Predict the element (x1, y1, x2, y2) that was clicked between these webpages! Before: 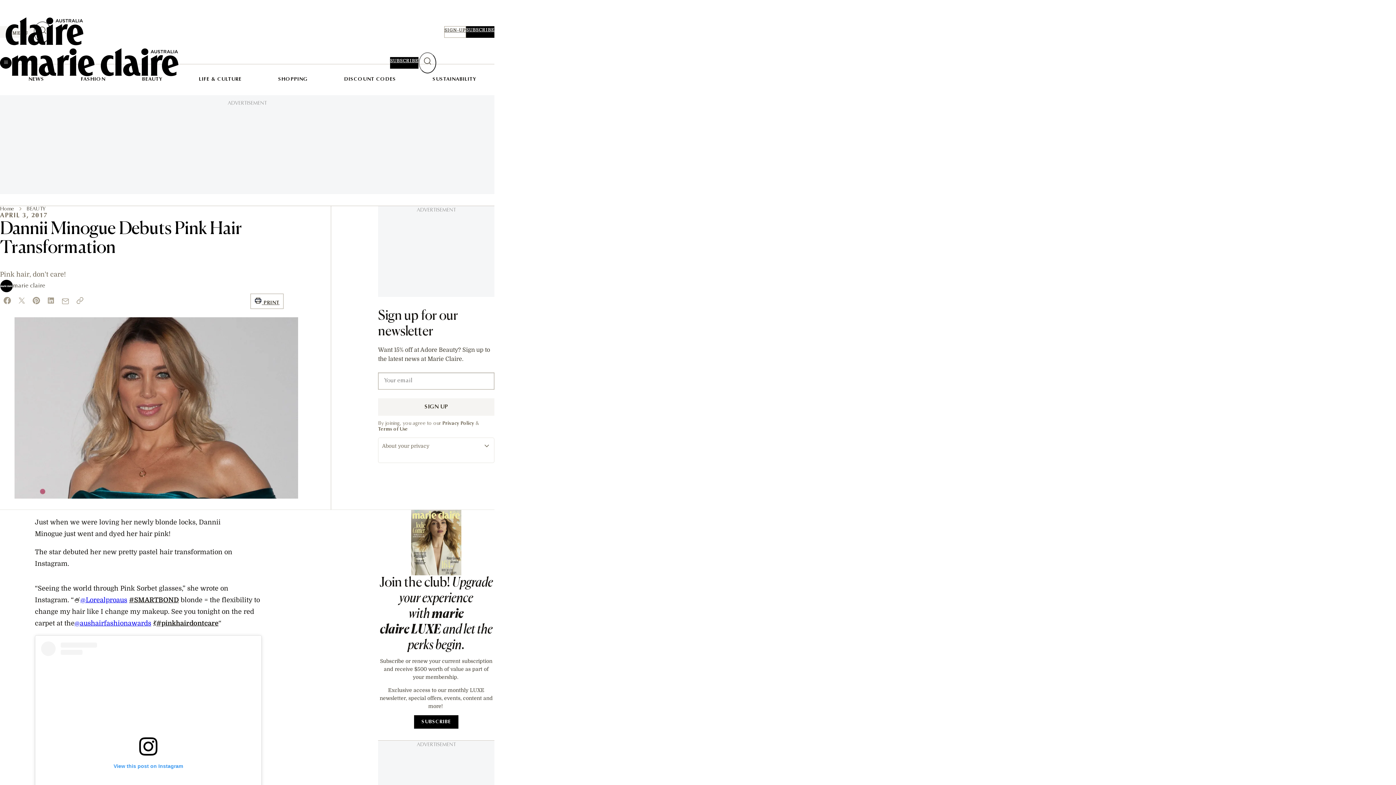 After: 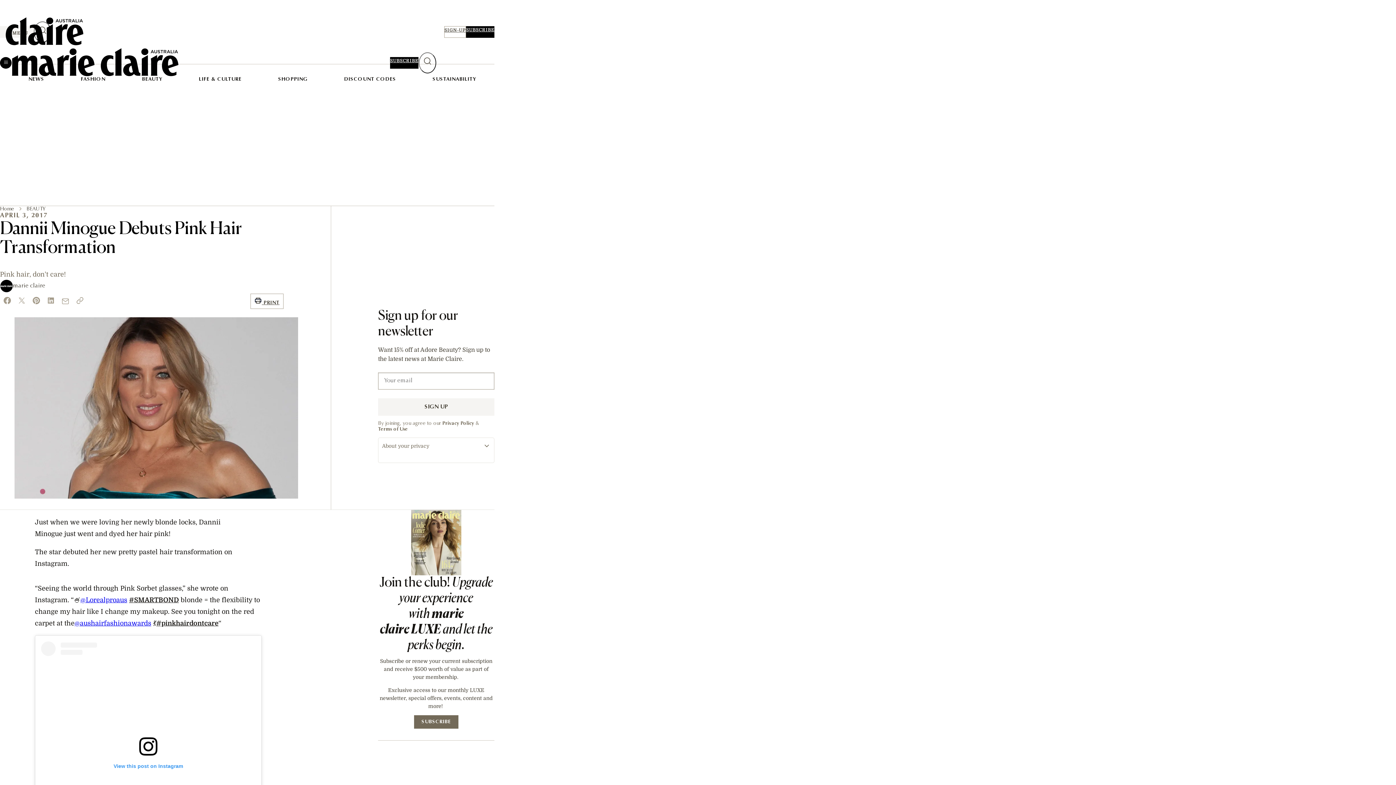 Action: bbox: (414, 715, 458, 729) label: SUBSCRIBE